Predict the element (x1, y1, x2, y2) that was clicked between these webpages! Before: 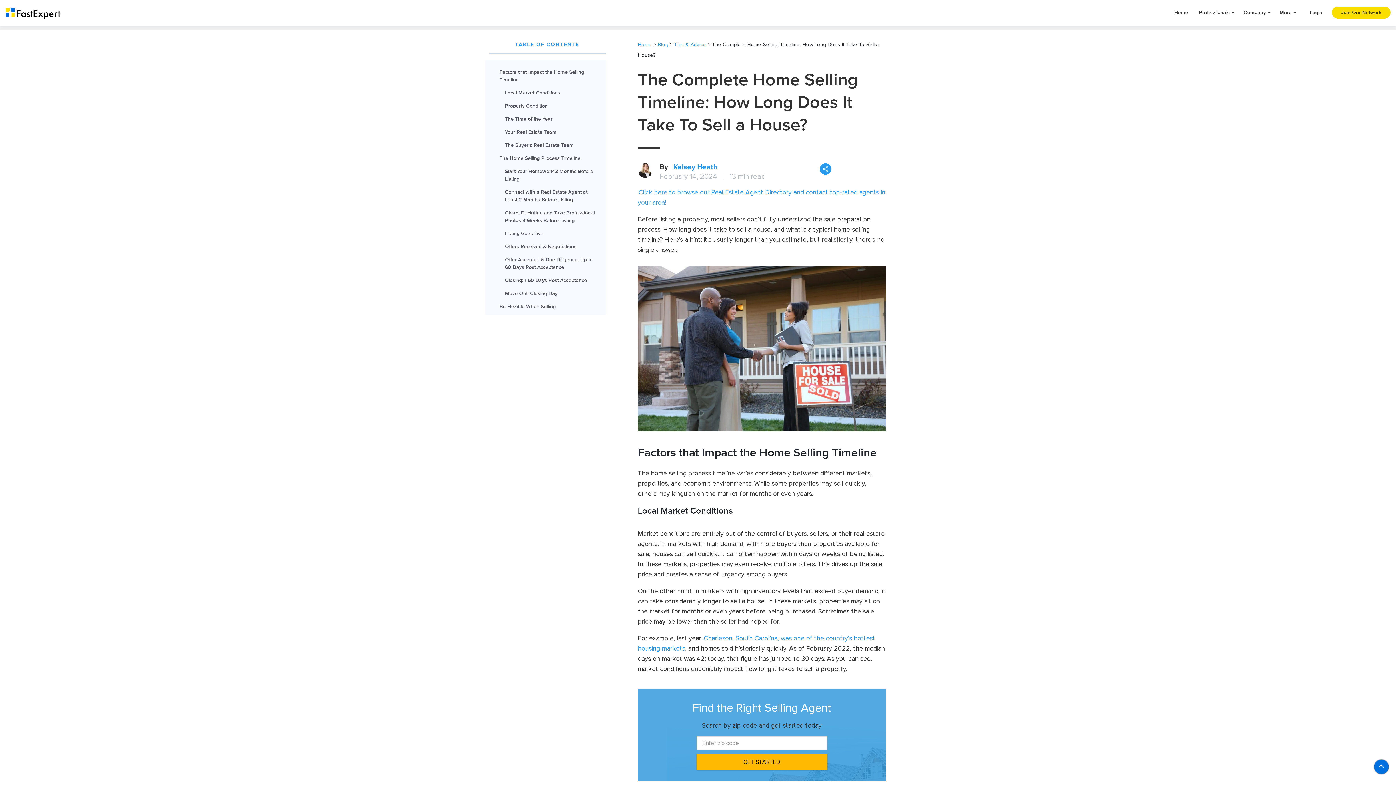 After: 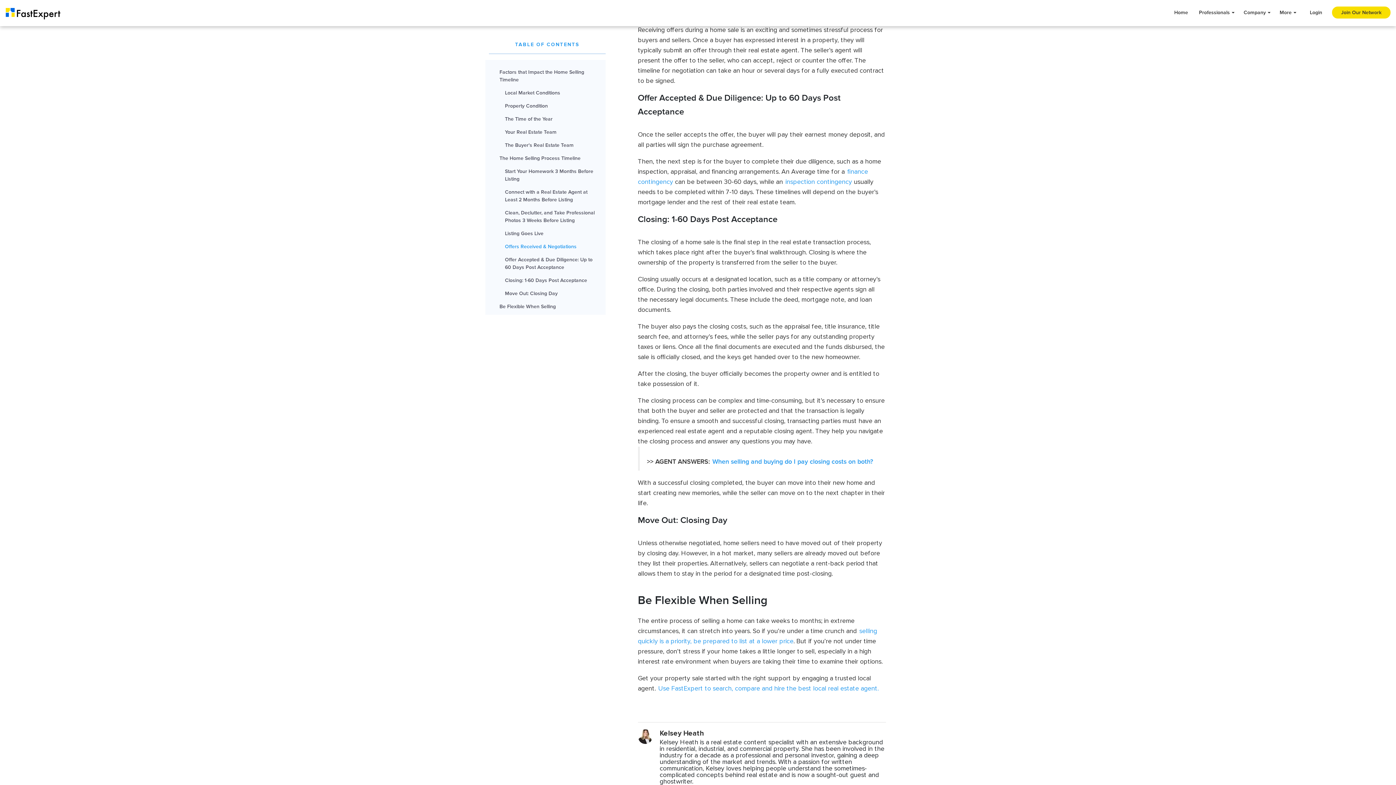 Action: label: Offers Received & Negotiations bbox: (499, 242, 598, 250)